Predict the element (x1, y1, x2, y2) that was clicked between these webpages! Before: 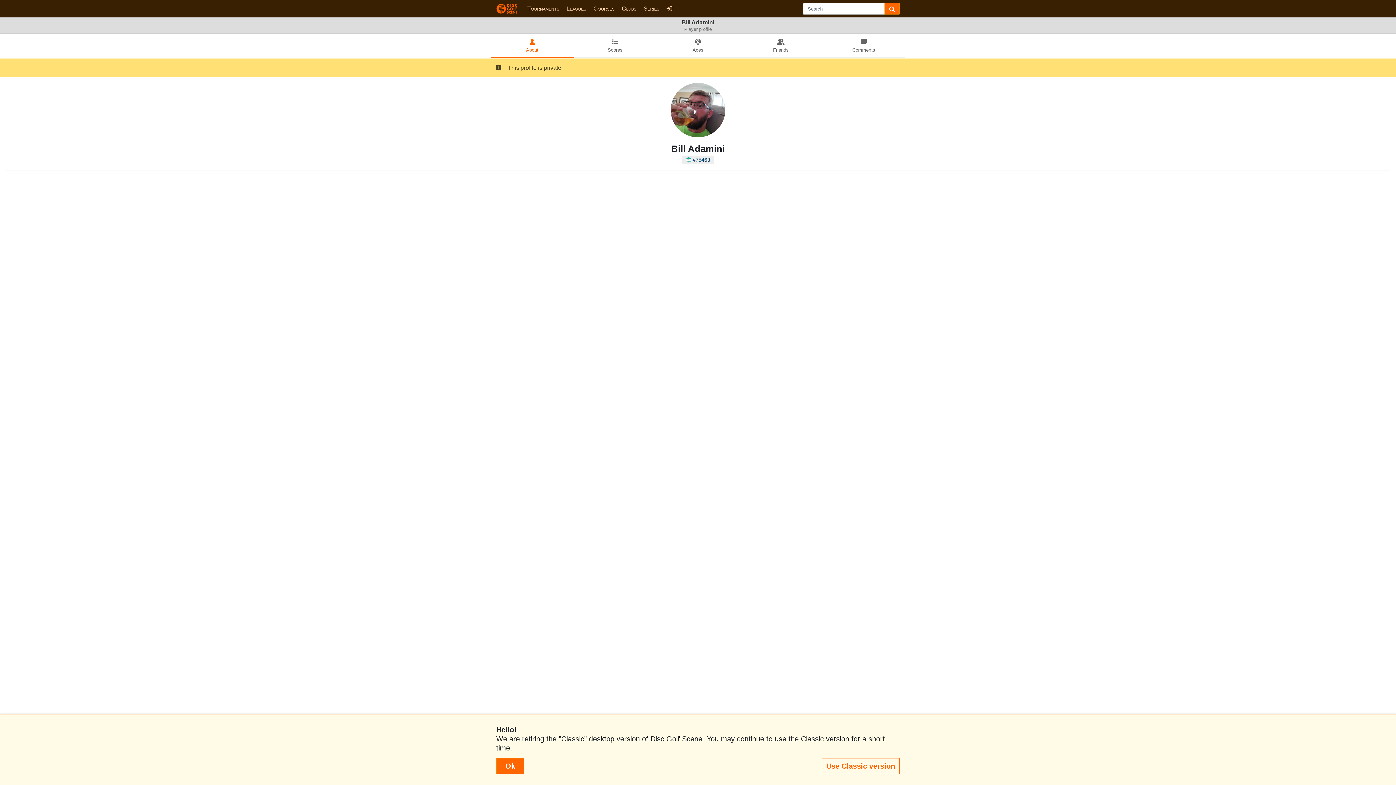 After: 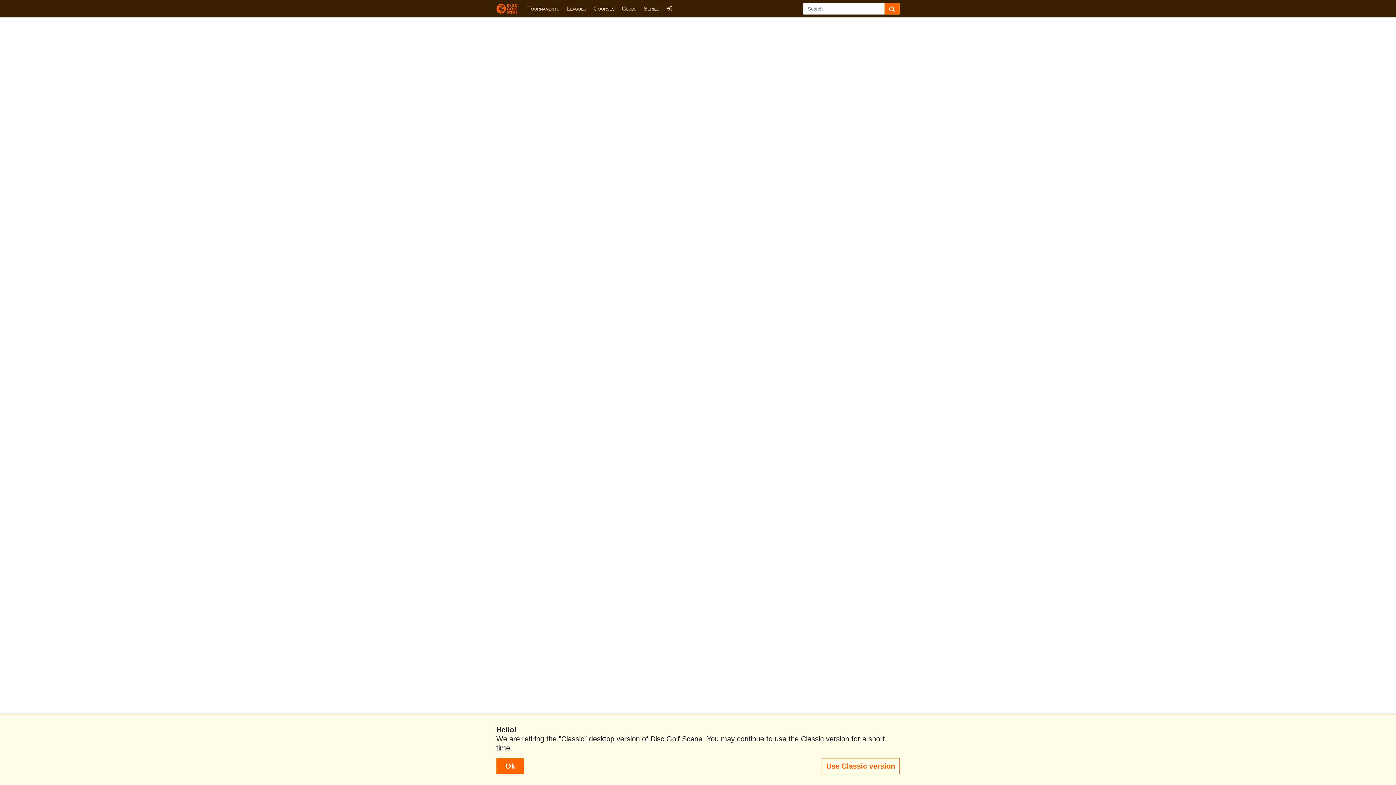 Action: bbox: (821, 758, 900, 774) label: Use Classic version